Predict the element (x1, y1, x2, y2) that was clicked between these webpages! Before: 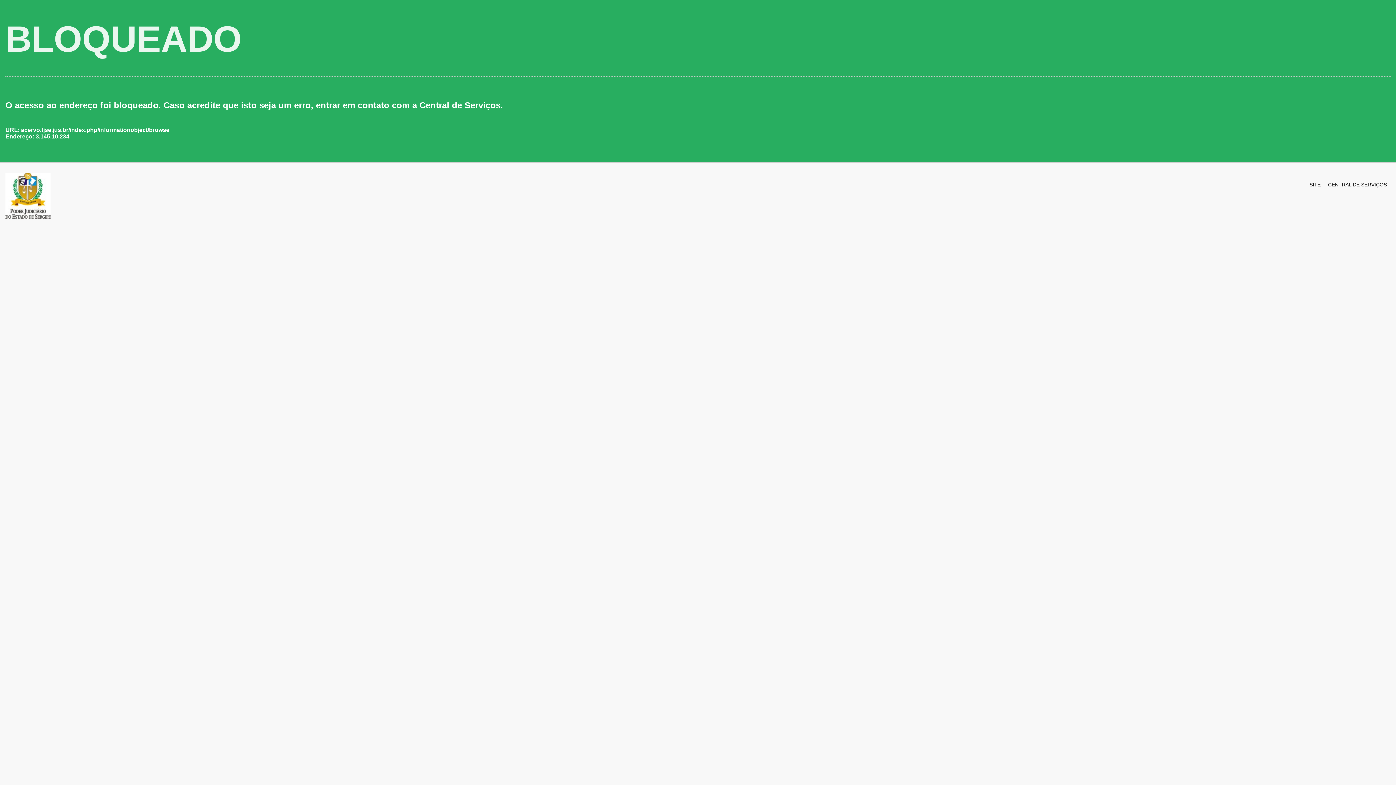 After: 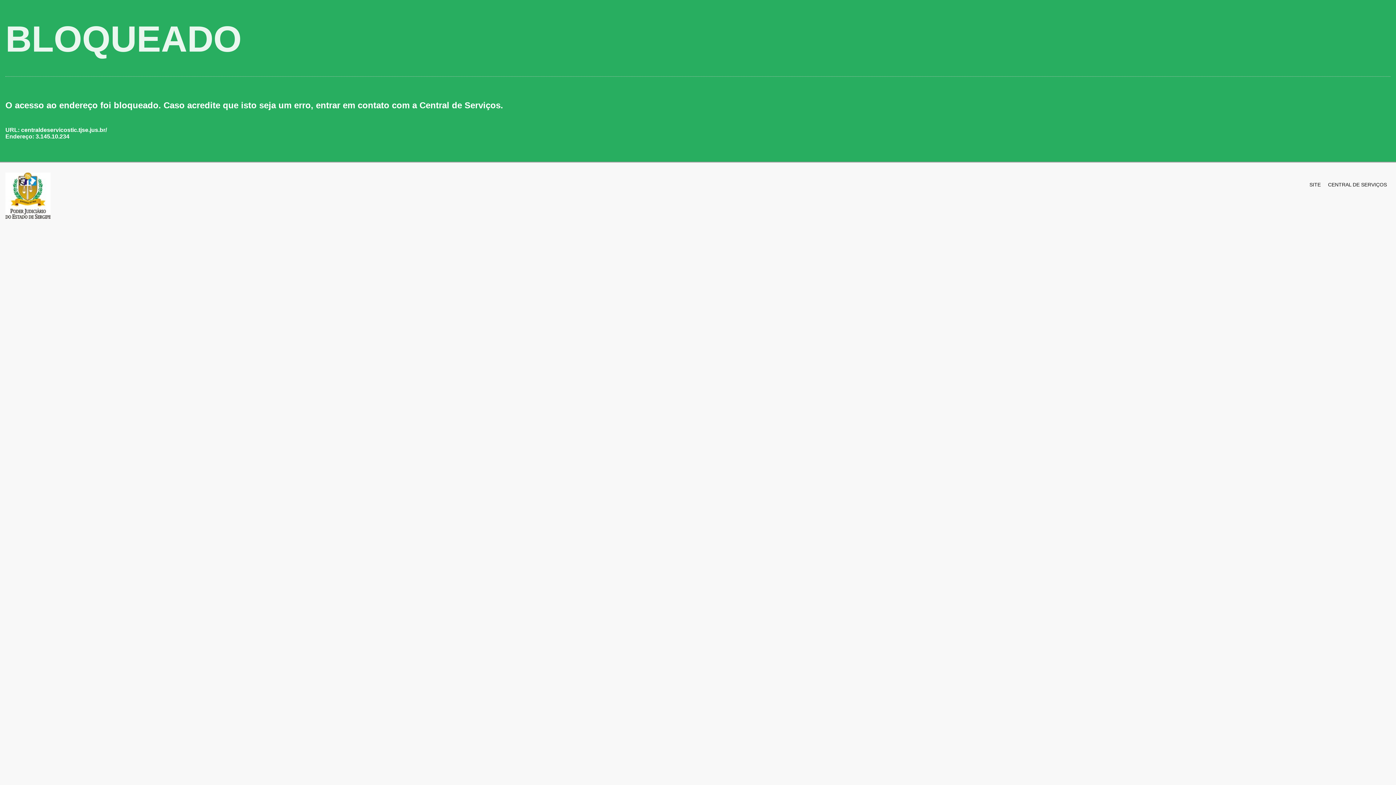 Action: label: CENTRAL DE SERVIÇOS bbox: (1328, 176, 1387, 189)